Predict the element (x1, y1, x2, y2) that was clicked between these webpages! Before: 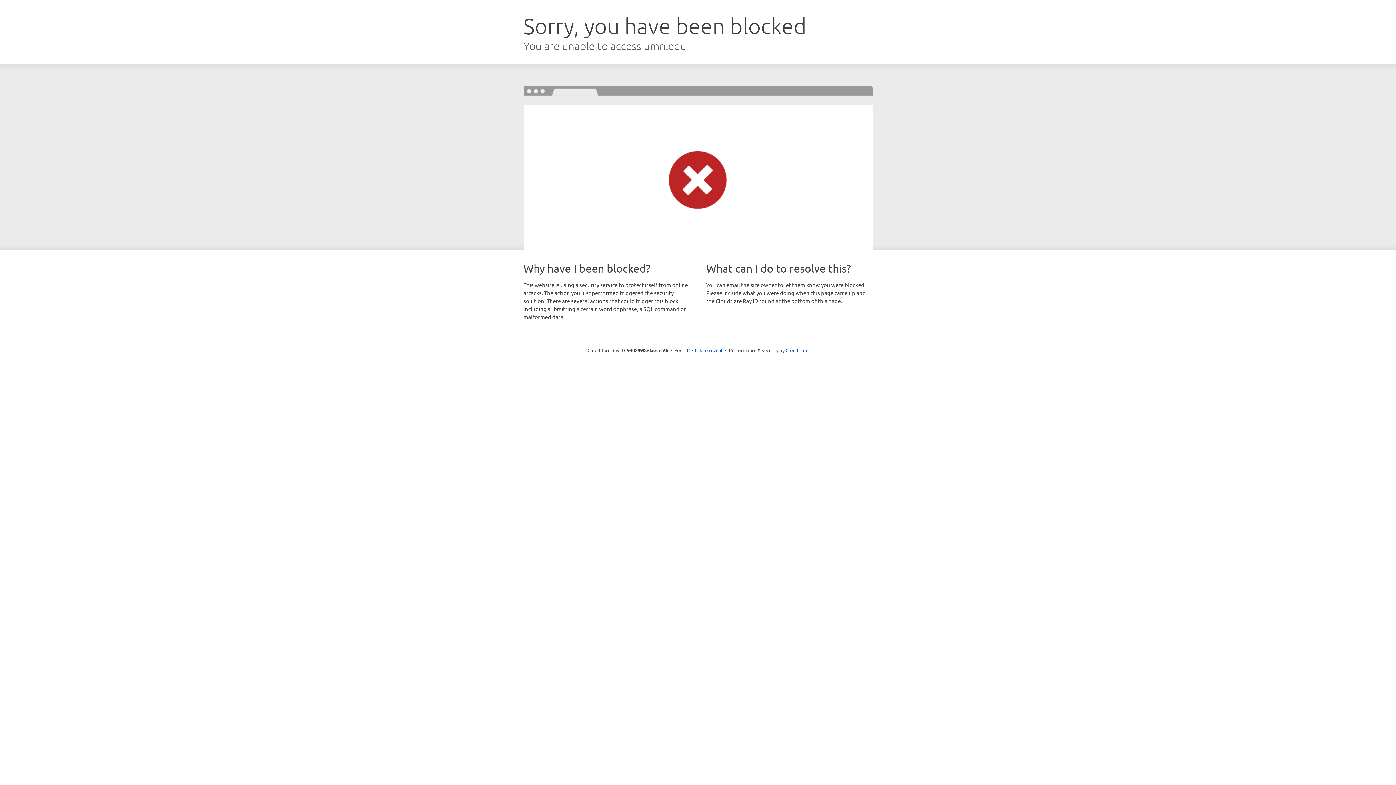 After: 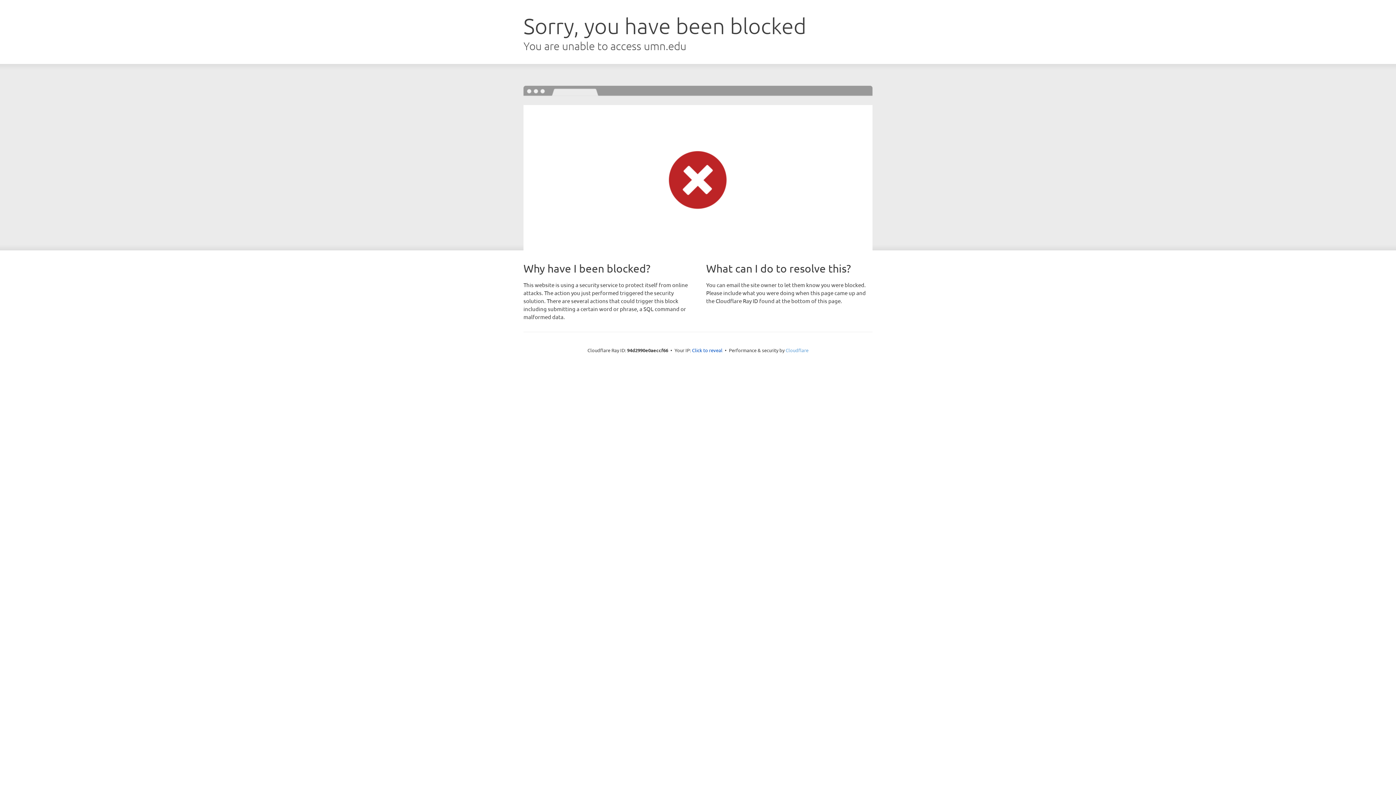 Action: label: Cloudflare bbox: (785, 347, 808, 353)